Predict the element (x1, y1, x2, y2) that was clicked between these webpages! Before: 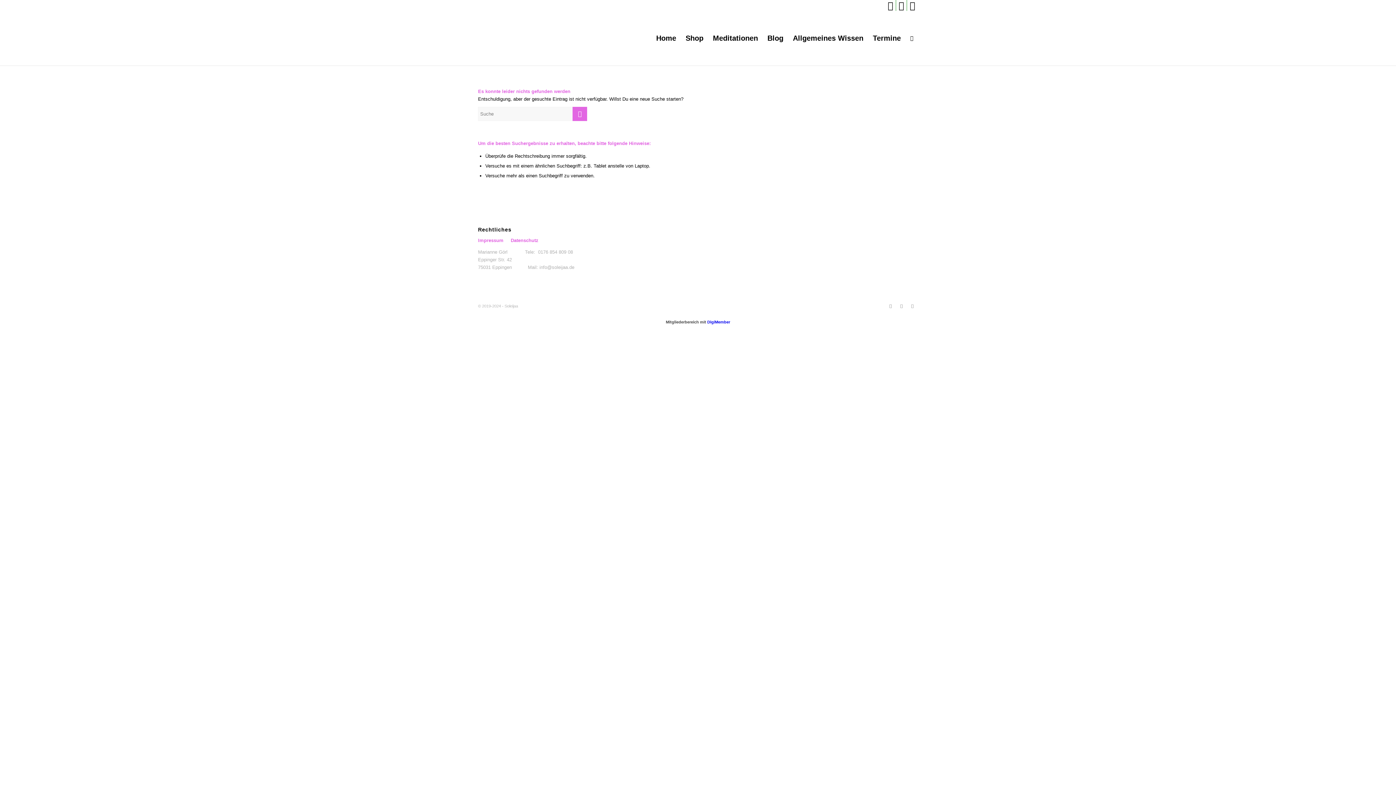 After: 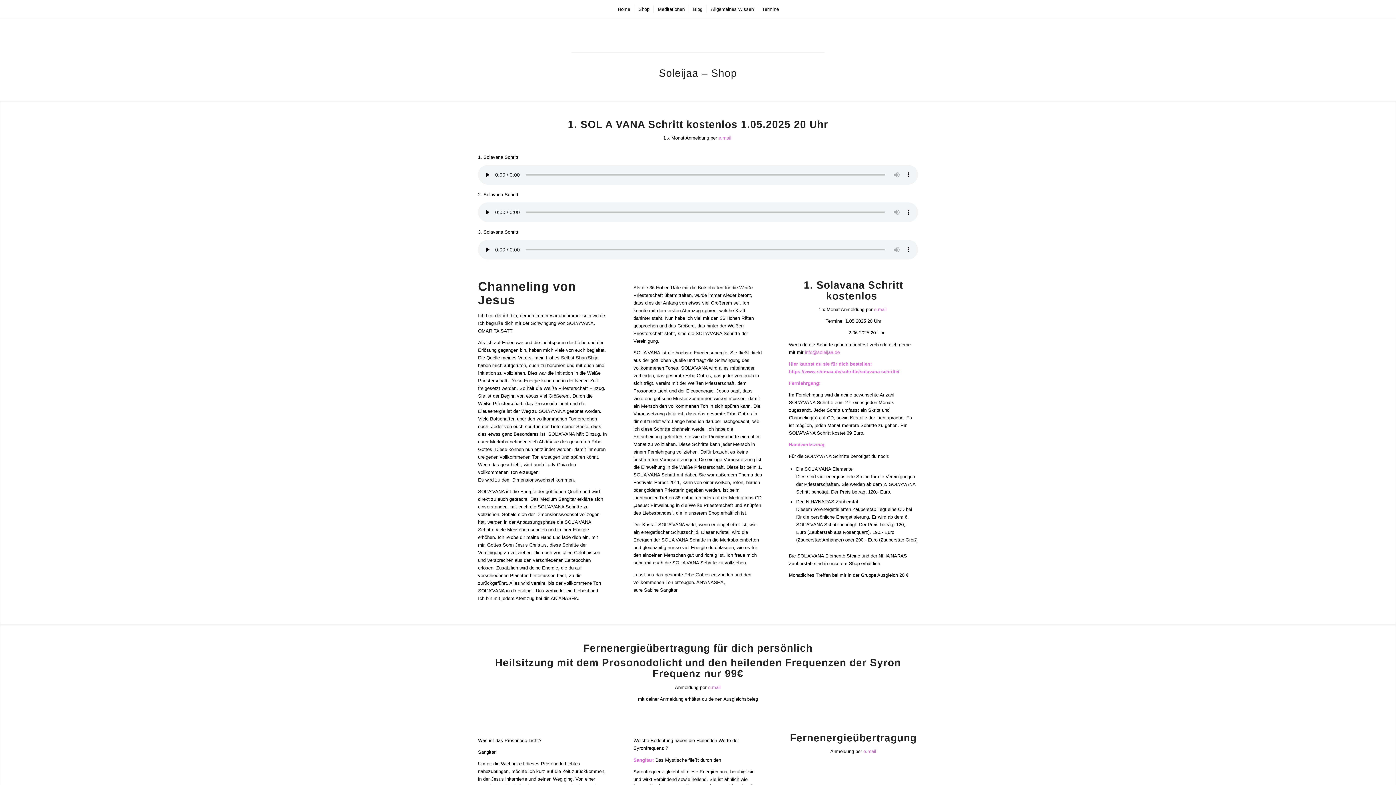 Action: bbox: (681, 10, 708, 65) label: Shop